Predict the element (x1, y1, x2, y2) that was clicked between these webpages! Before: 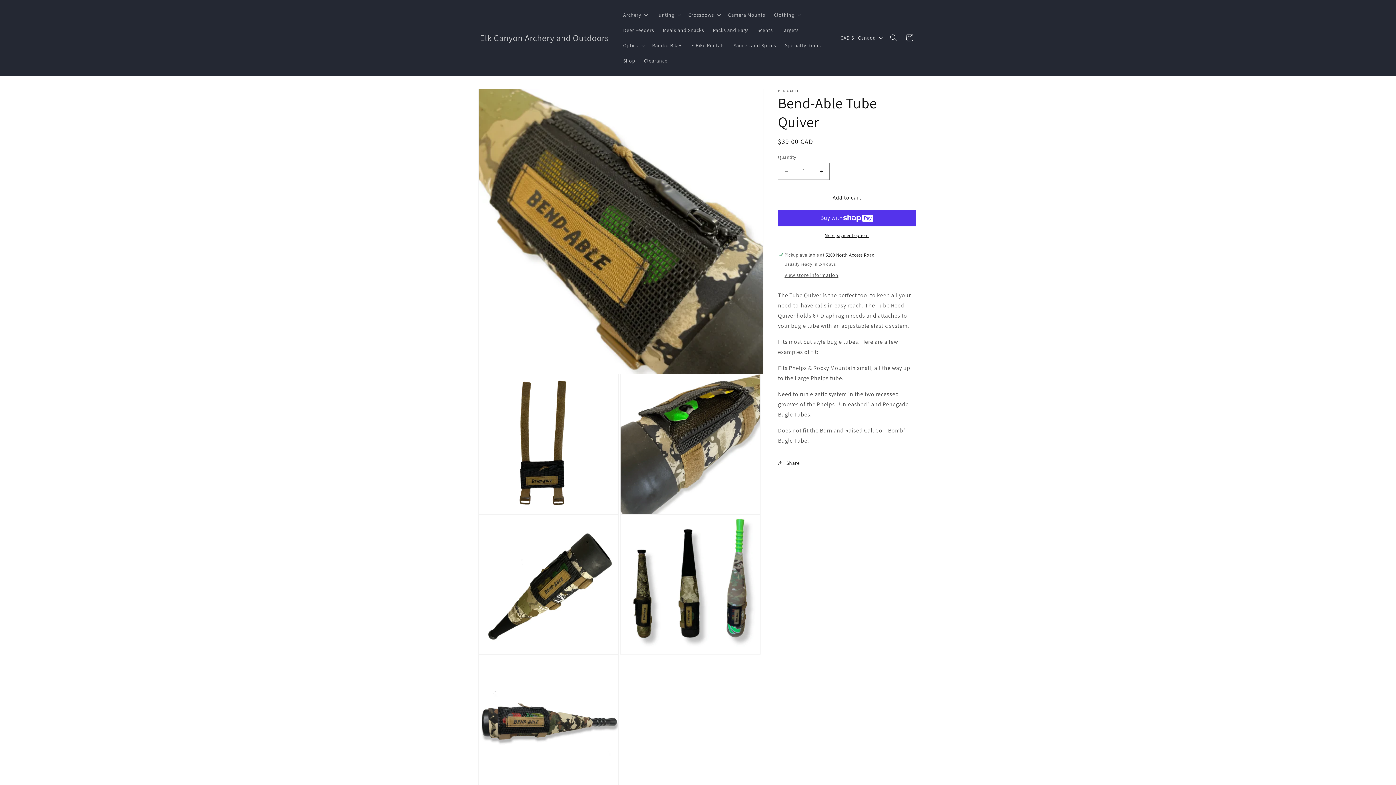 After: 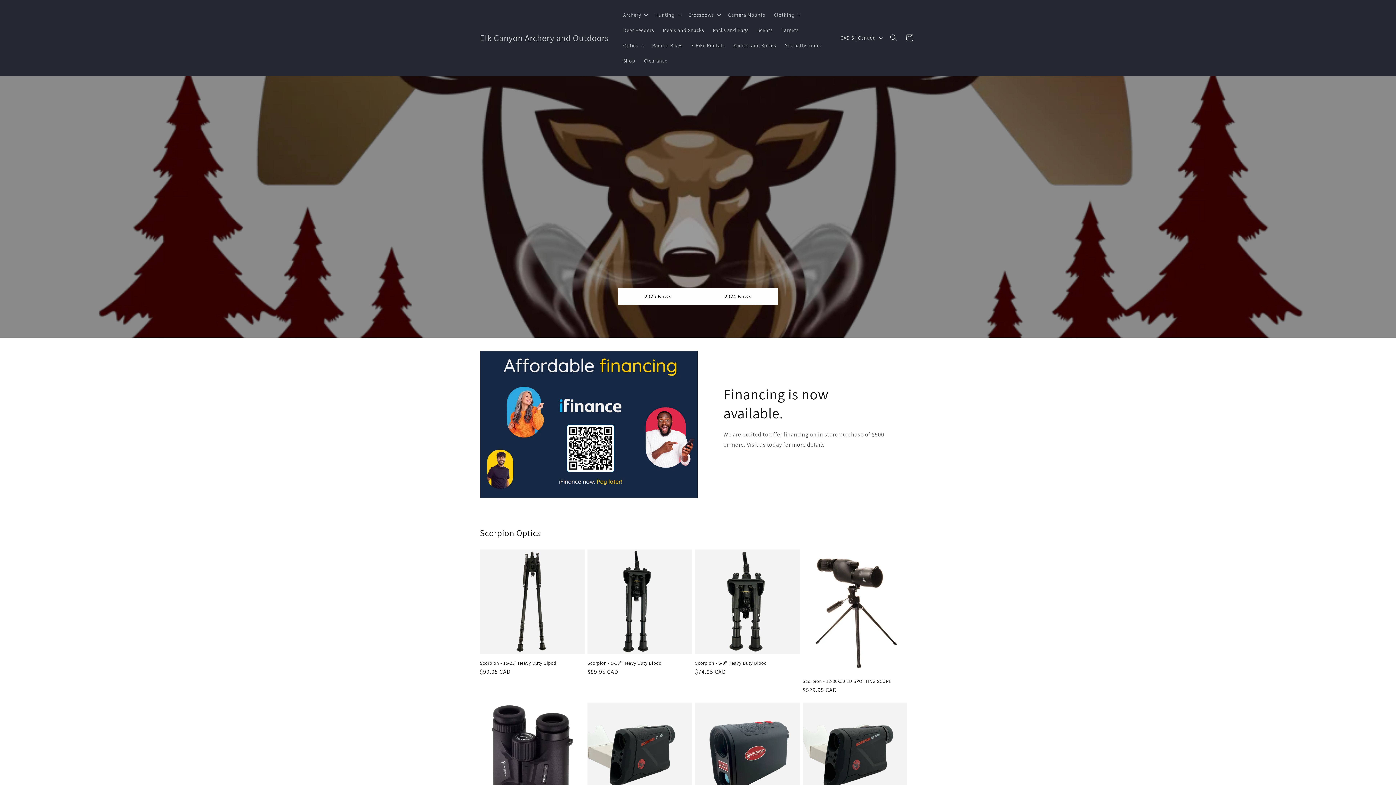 Action: bbox: (477, 30, 611, 44) label: Elk Canyon Archery and Outdoors